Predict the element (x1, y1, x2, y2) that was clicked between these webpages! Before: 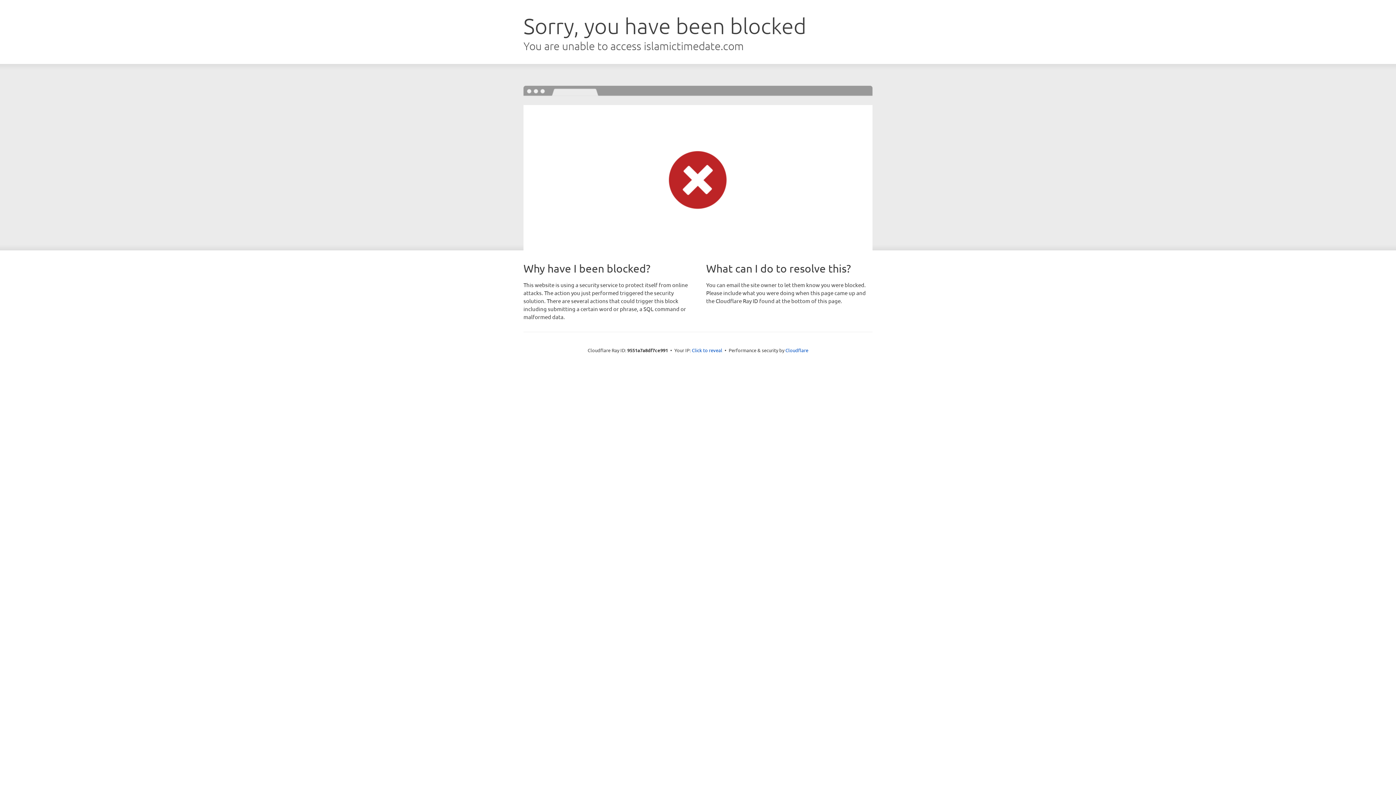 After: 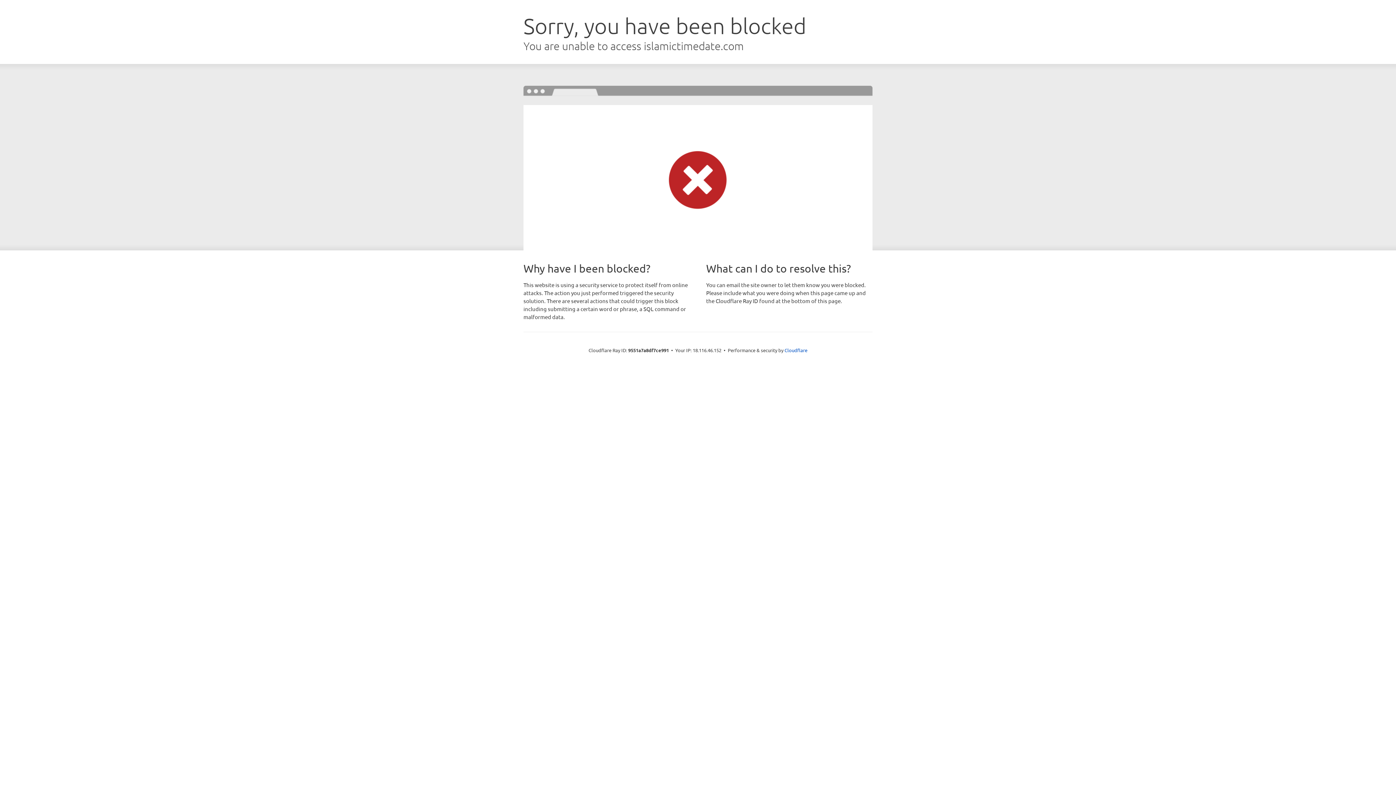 Action: label: Click to reveal bbox: (692, 346, 722, 353)